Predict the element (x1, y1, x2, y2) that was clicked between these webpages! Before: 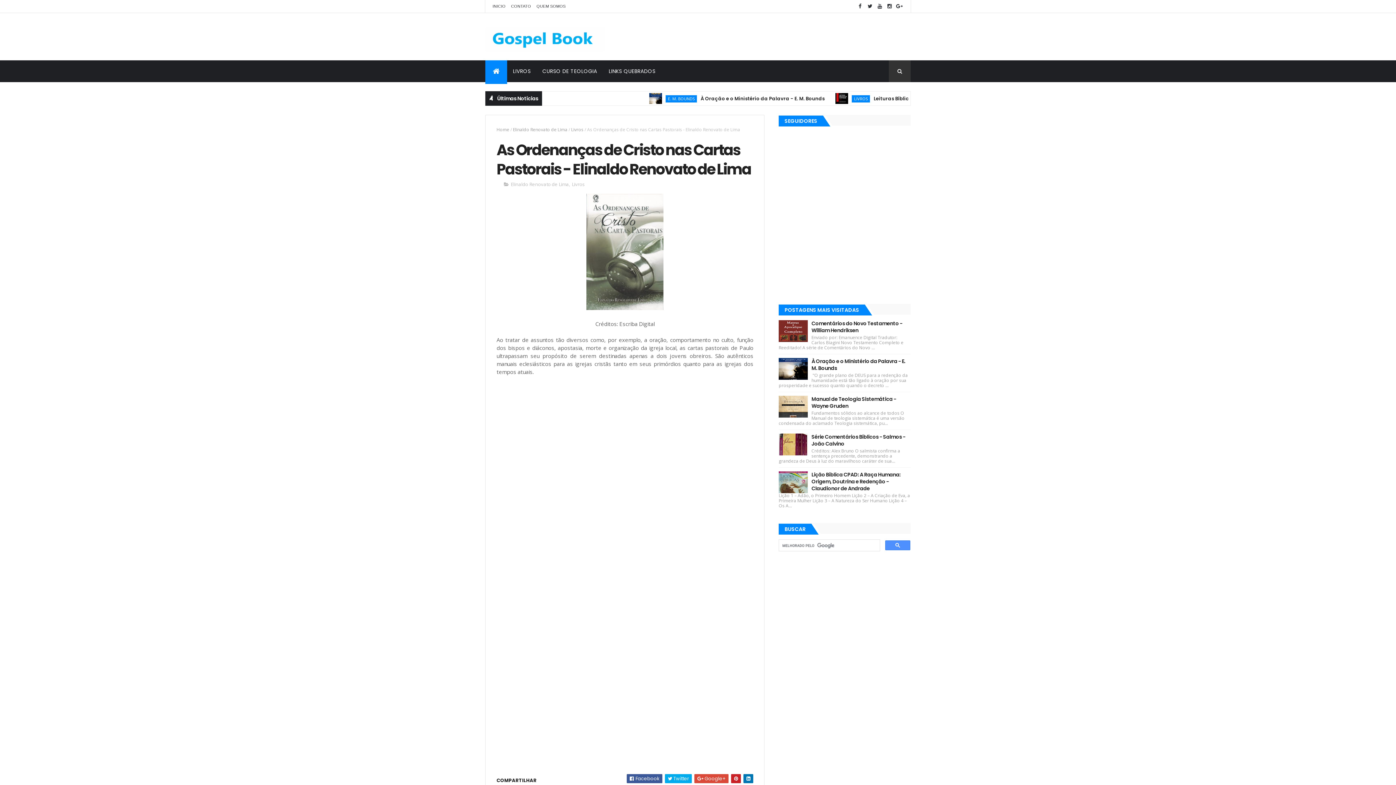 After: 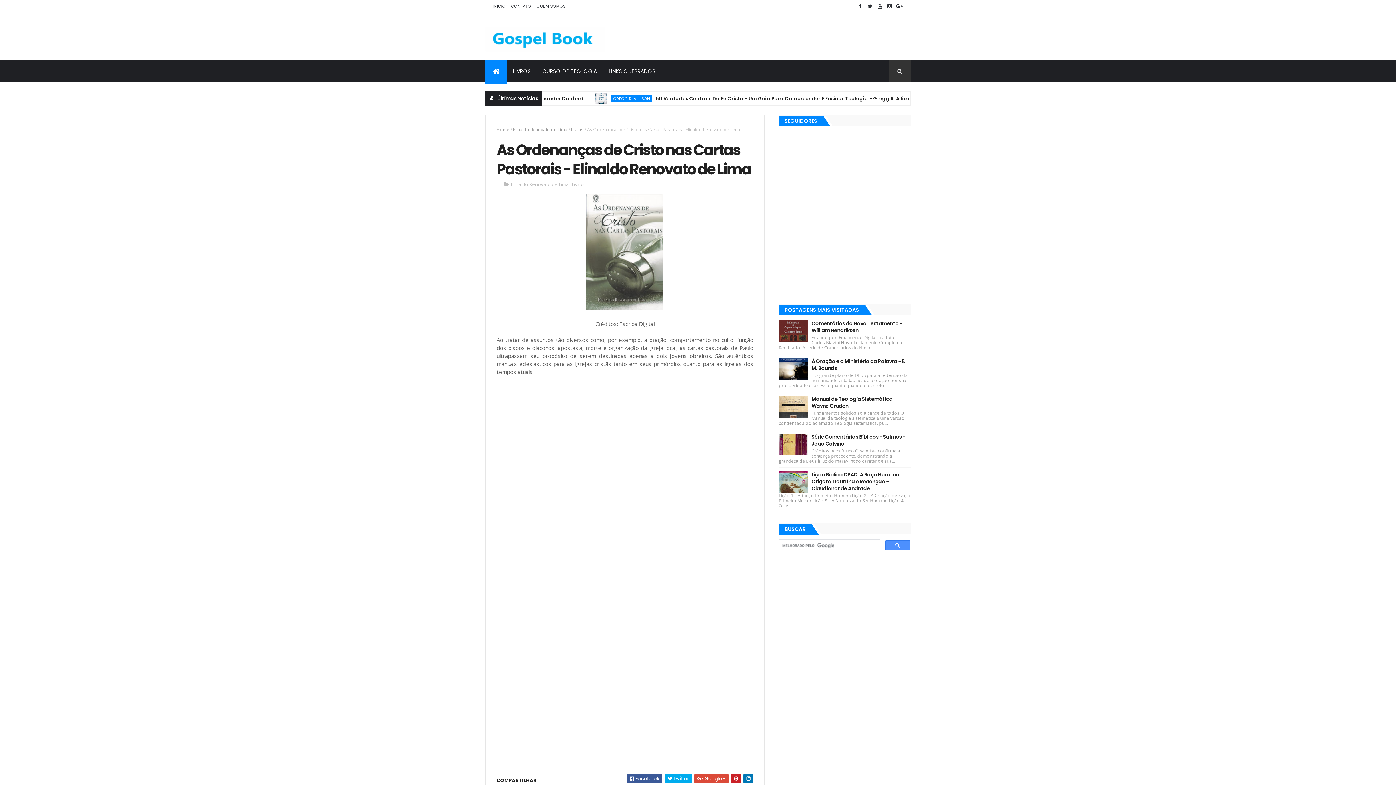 Action: bbox: (779, 320, 808, 342)